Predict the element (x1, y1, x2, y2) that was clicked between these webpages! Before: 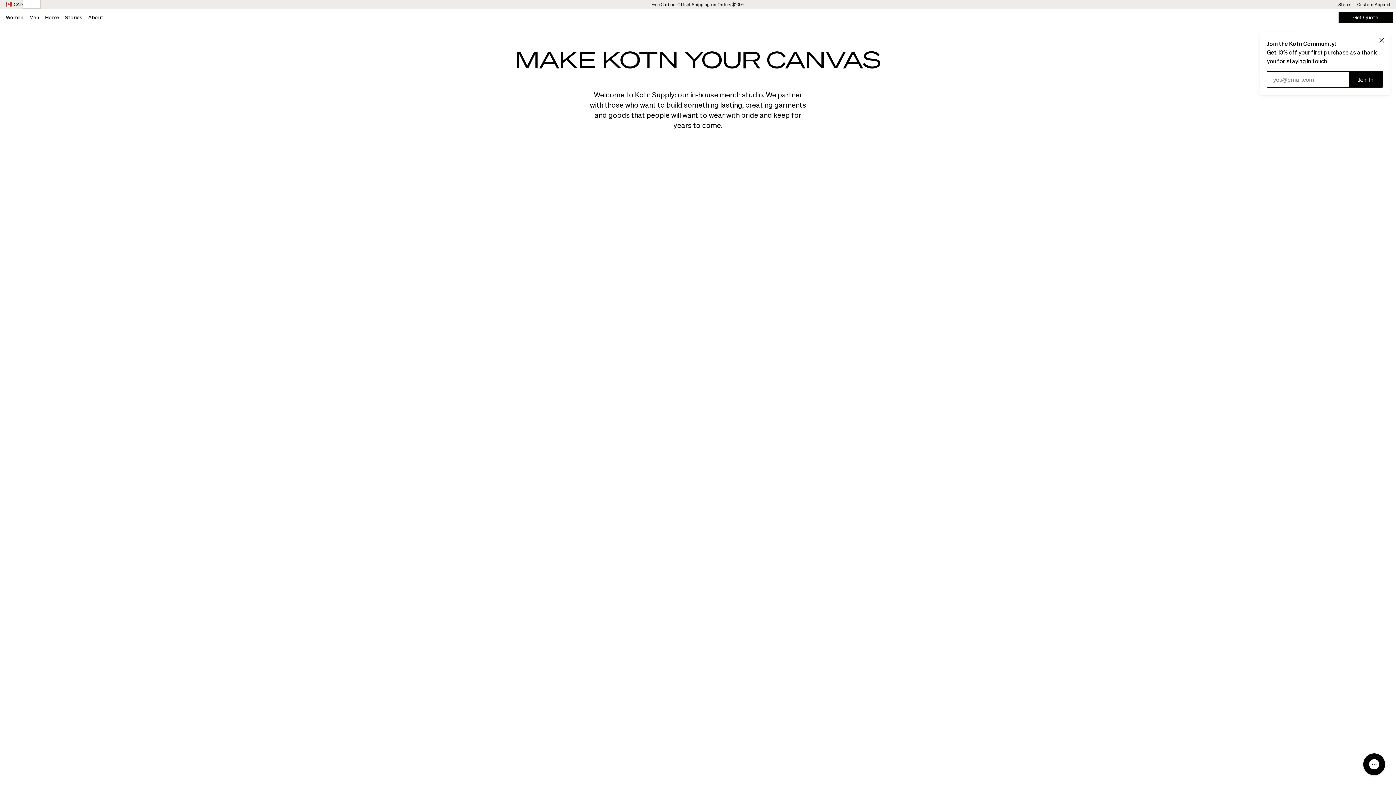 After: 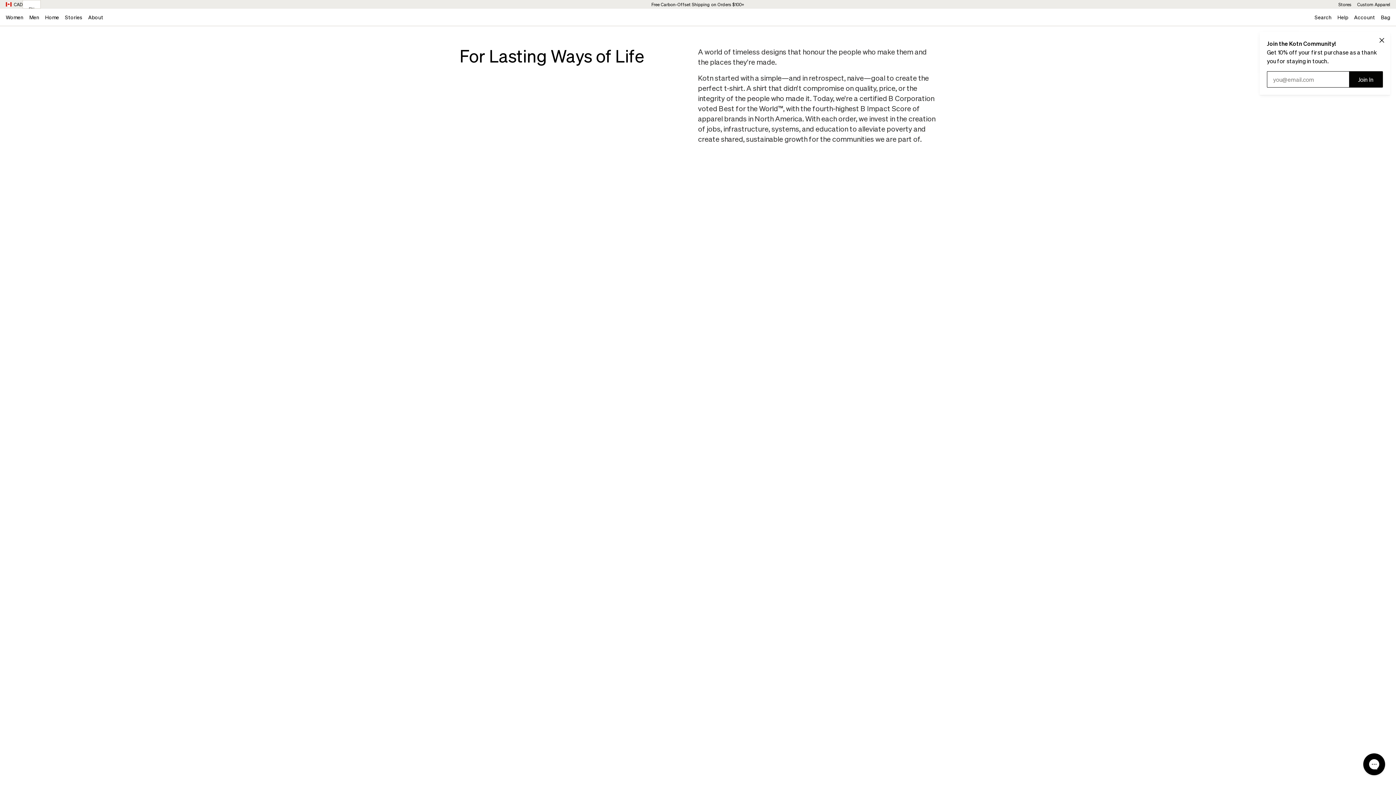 Action: label: About bbox: (85, 8, 106, 26)